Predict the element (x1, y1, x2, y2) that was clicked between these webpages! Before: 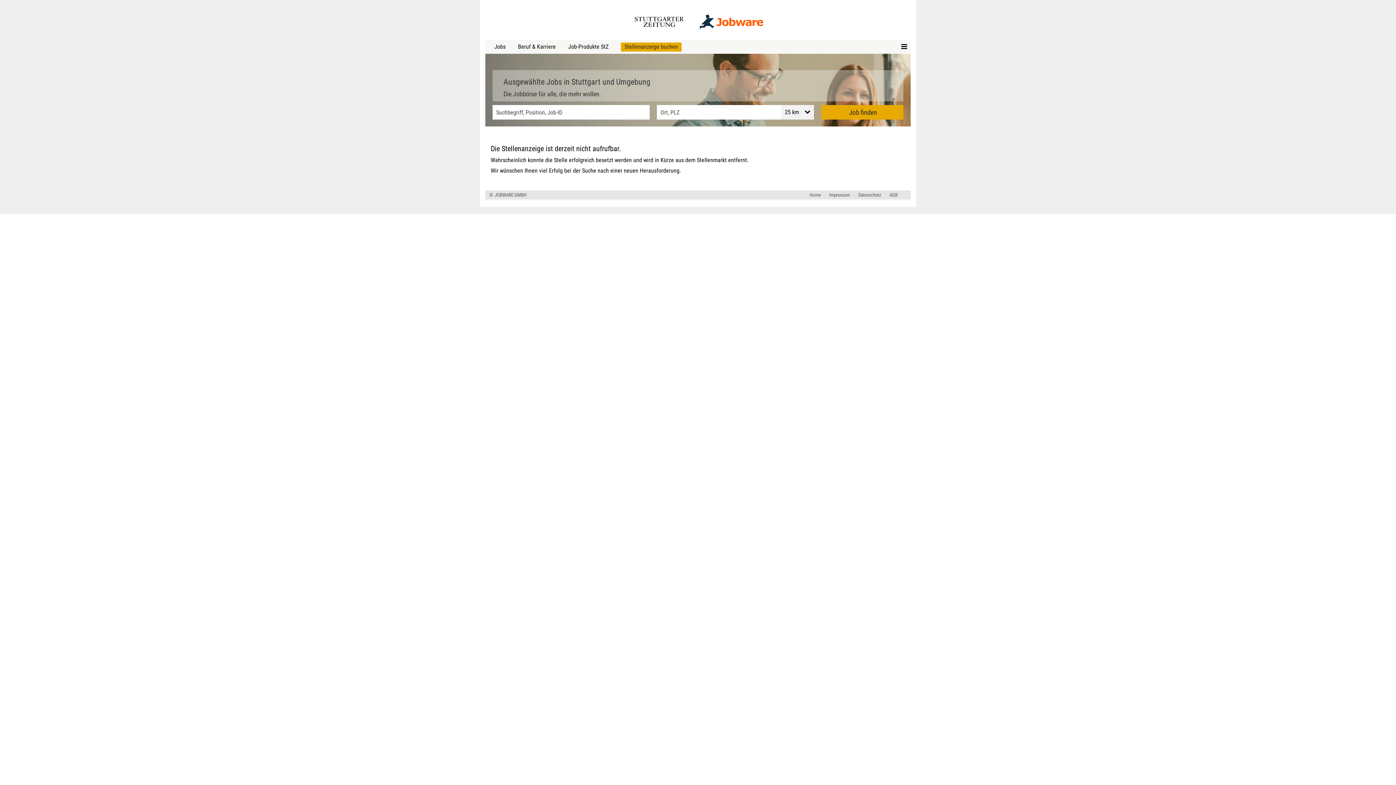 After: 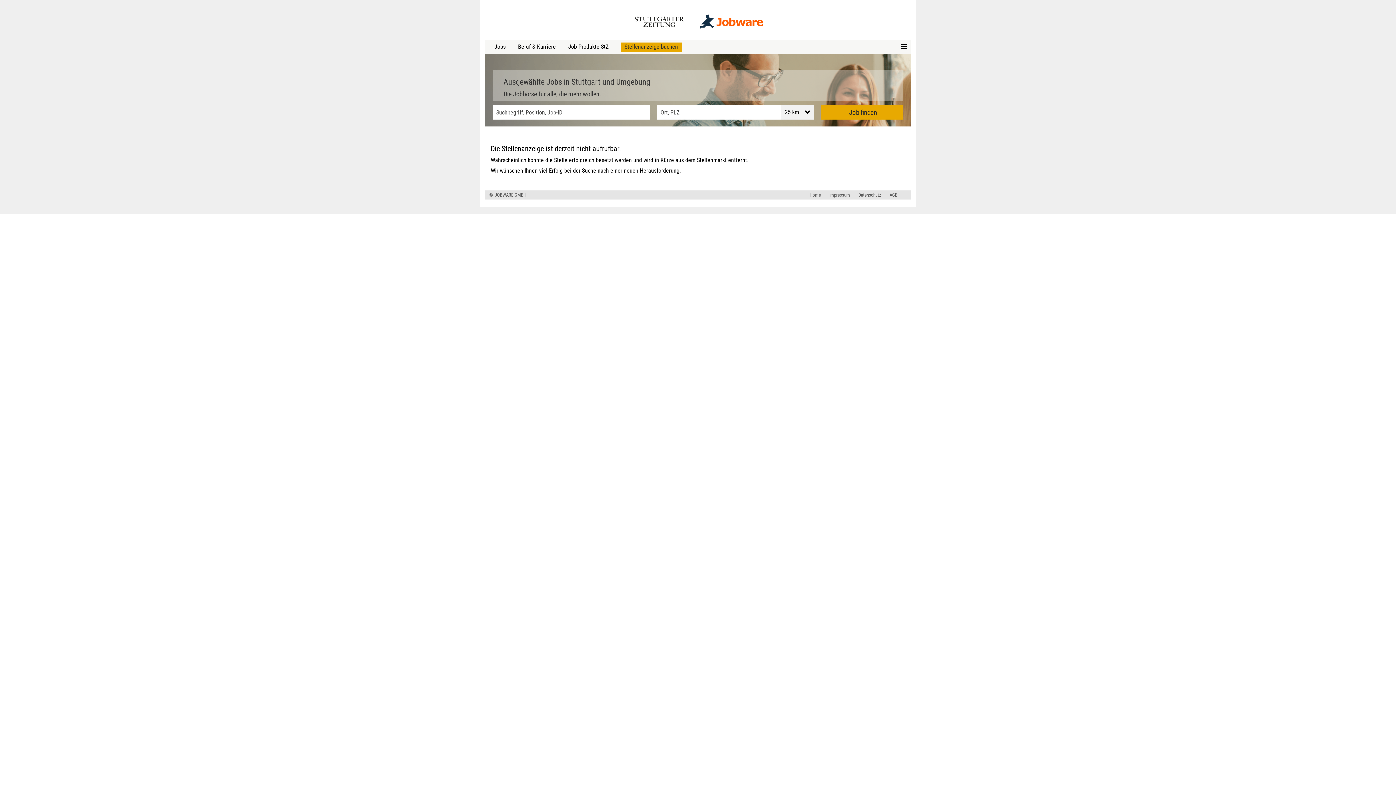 Action: bbox: (615, 39, 687, 53) label: Stellenanzeige buchen